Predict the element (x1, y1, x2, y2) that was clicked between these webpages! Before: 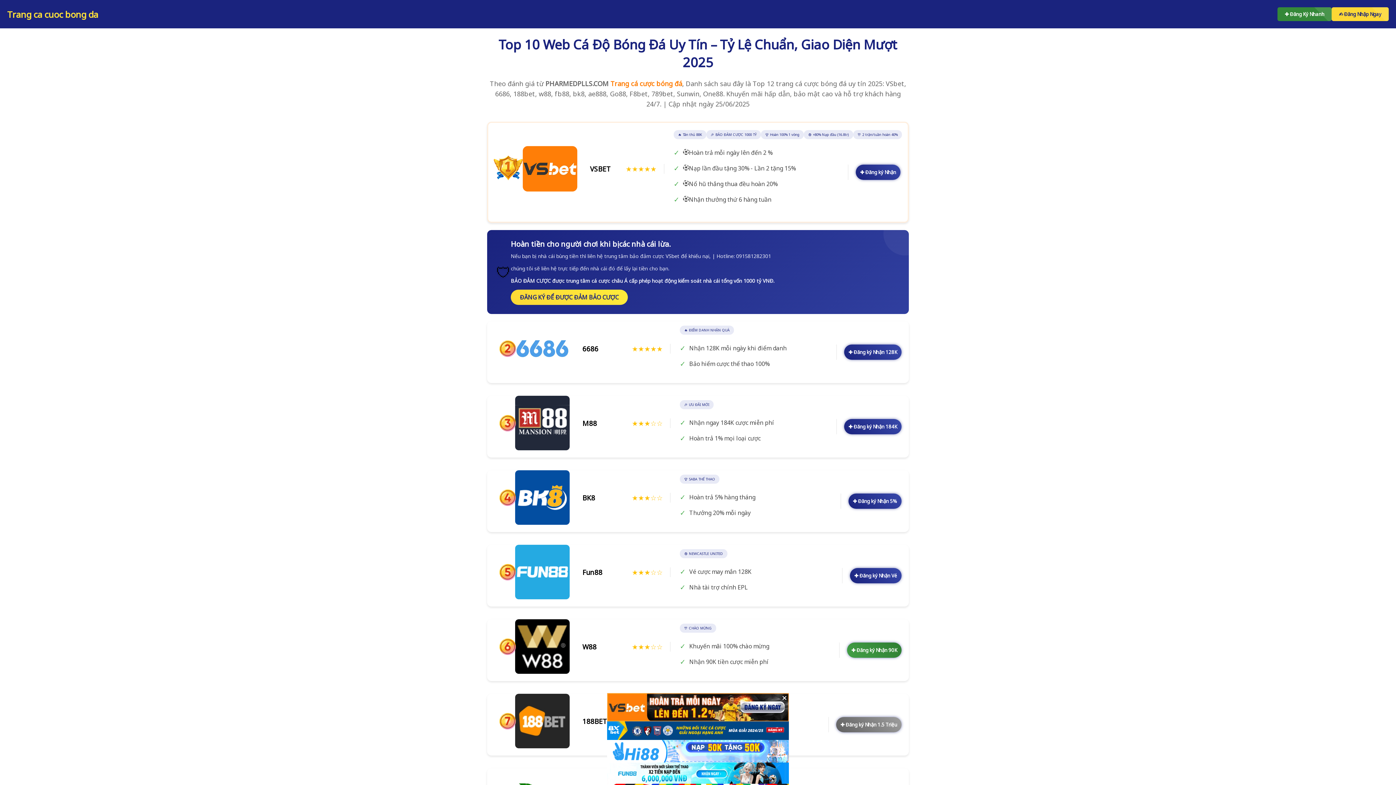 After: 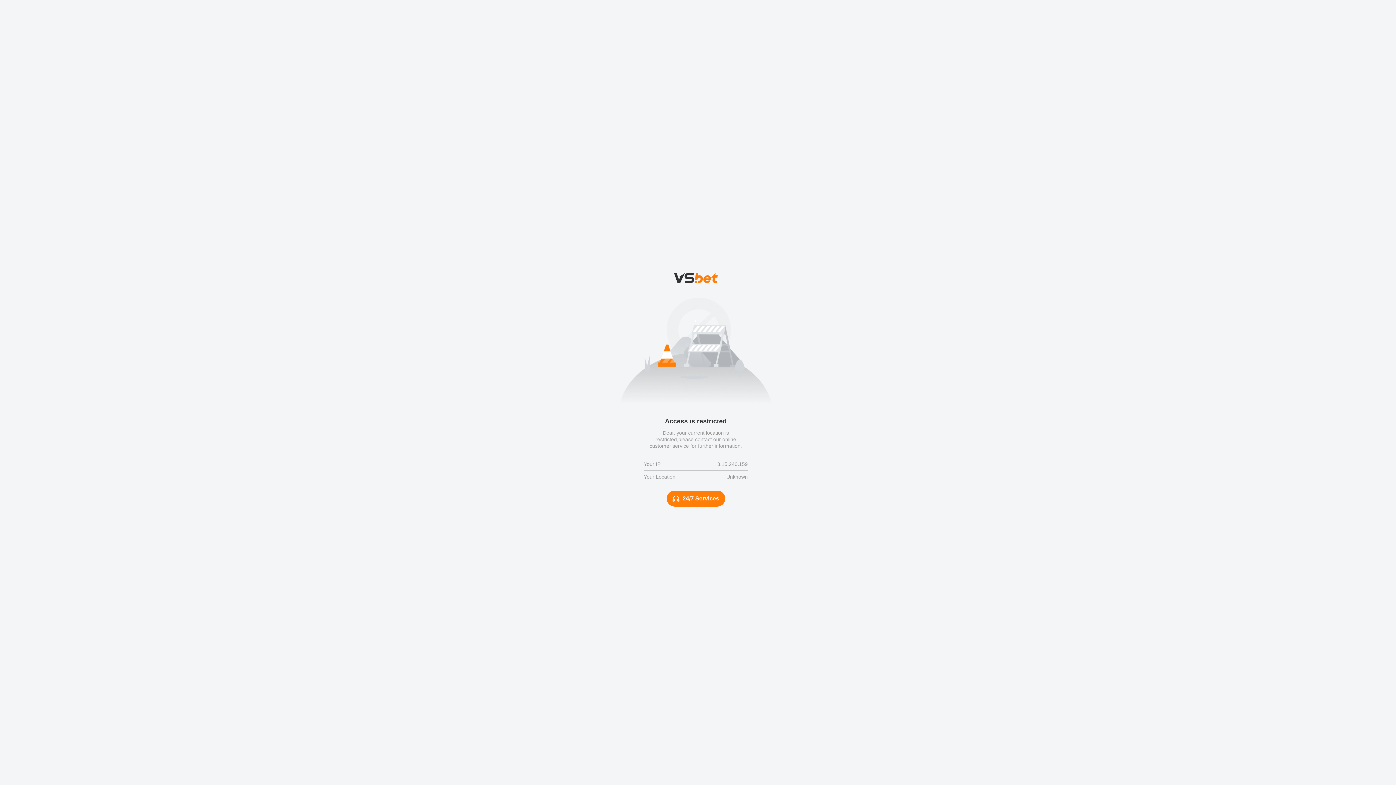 Action: label: ✚ Đăng ký Nhận 128K bbox: (844, 344, 901, 360)